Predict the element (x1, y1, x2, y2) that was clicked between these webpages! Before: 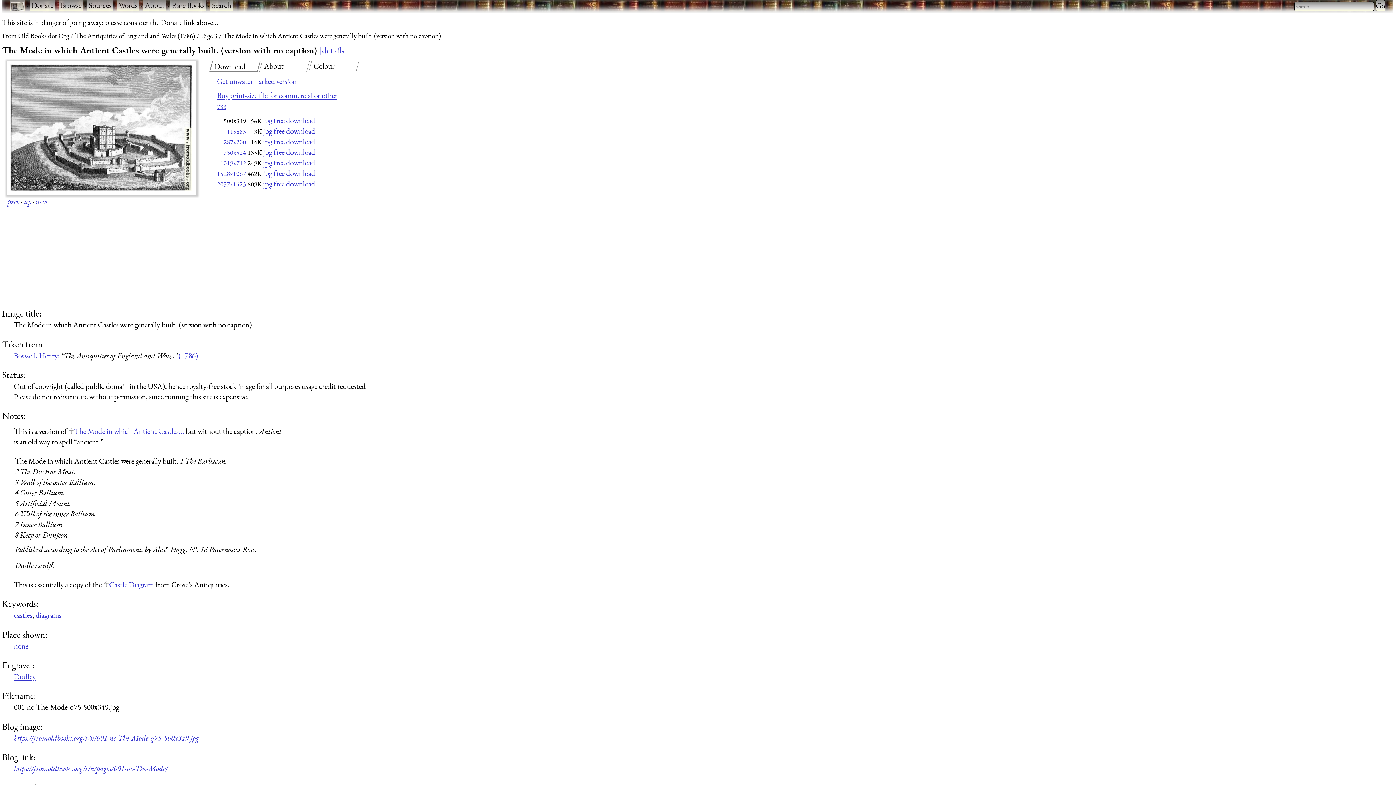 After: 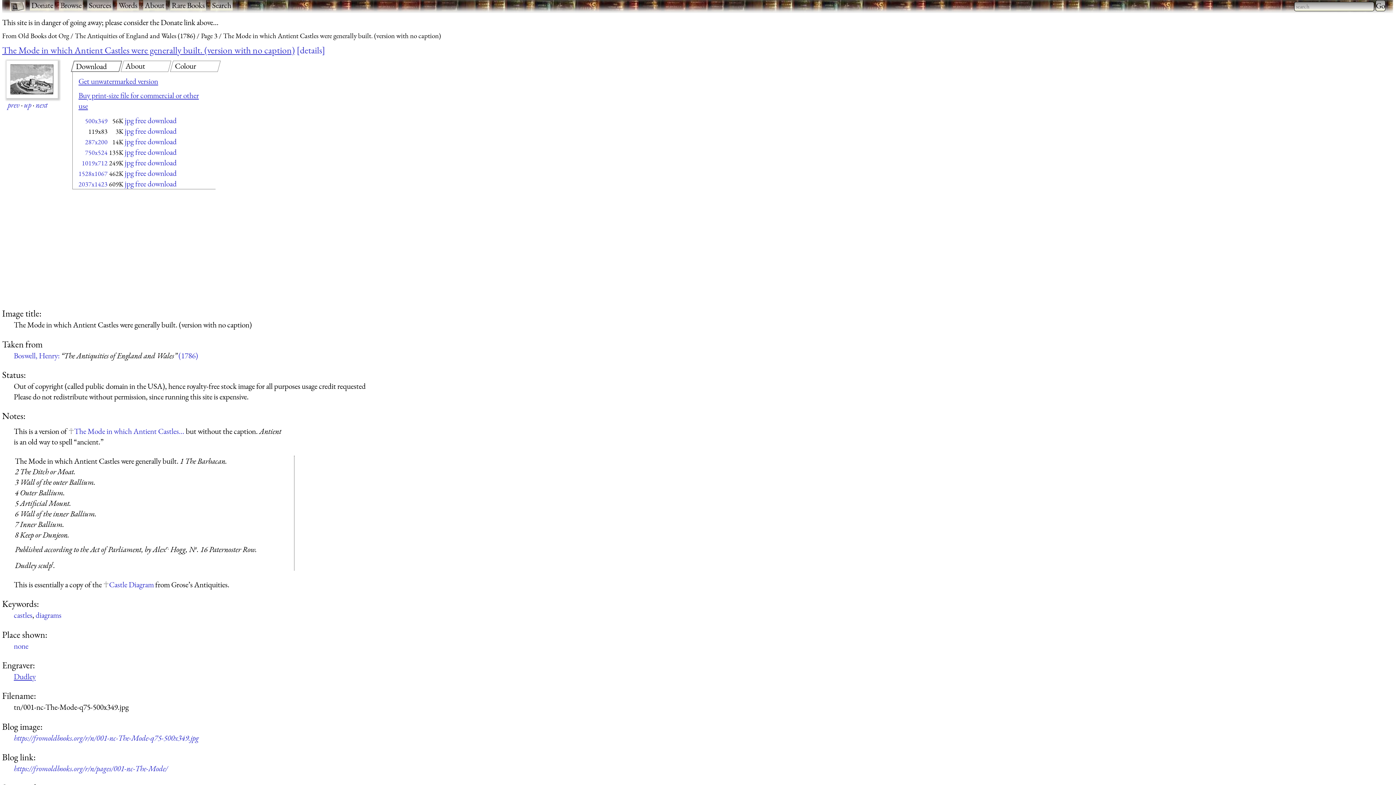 Action: bbox: (6, 60, 196, 194)